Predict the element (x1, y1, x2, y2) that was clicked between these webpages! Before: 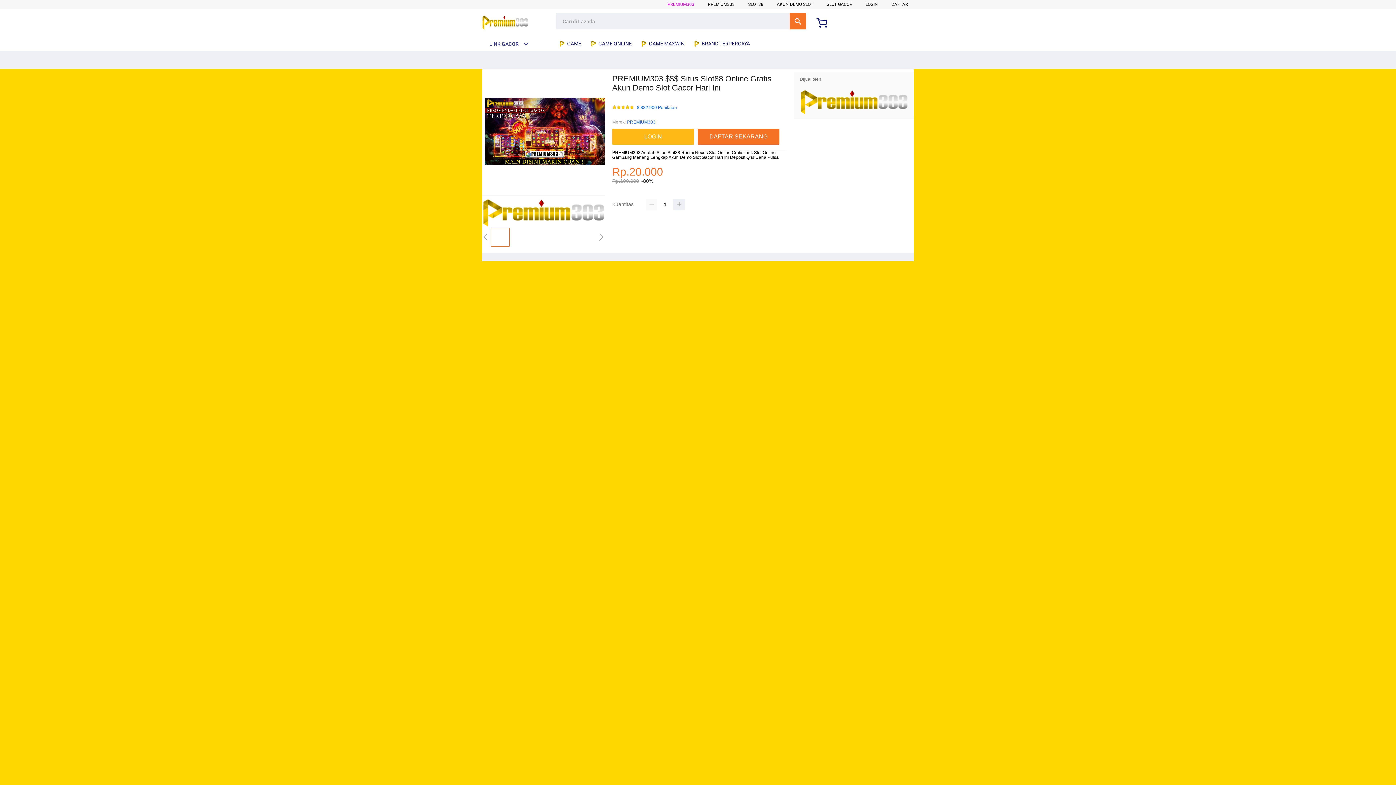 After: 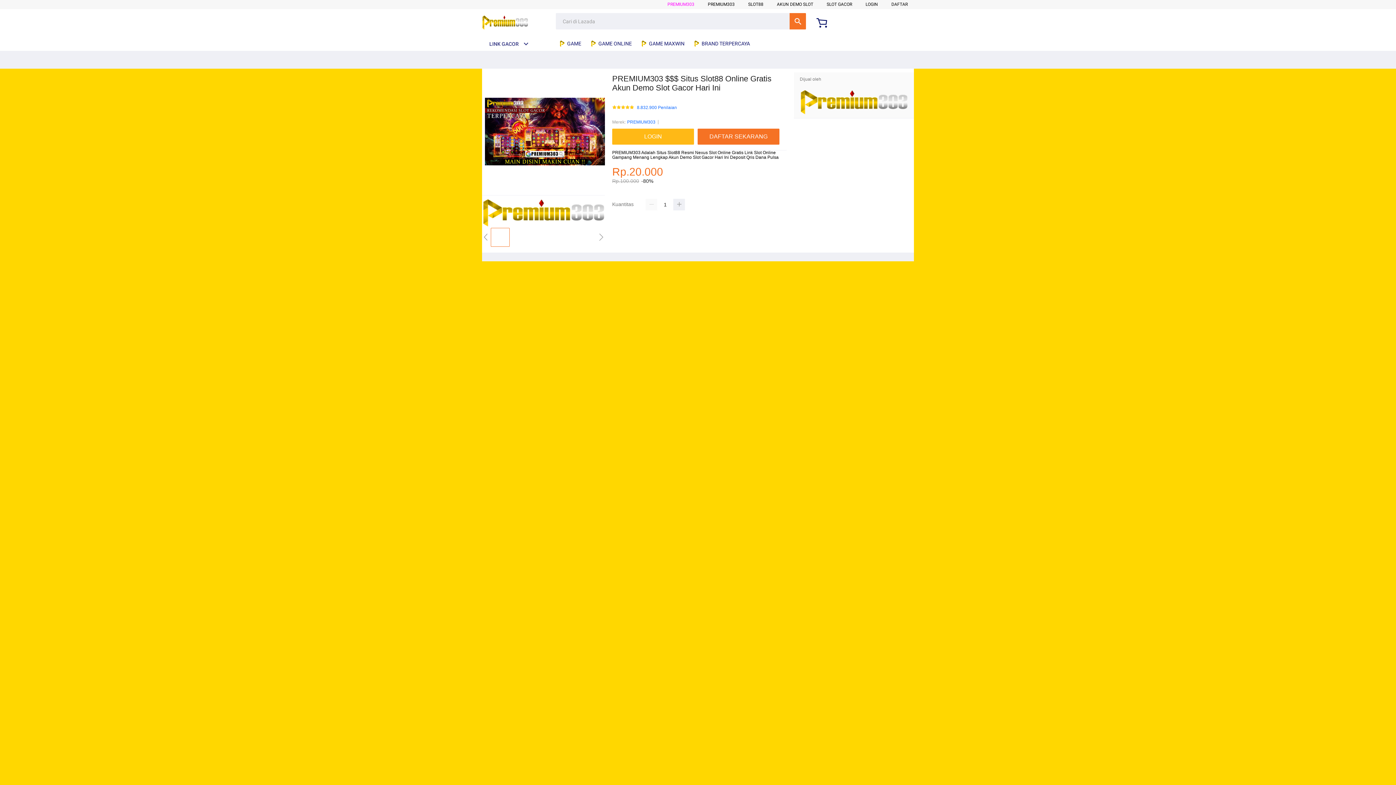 Action: bbox: (482, 15, 528, 30)